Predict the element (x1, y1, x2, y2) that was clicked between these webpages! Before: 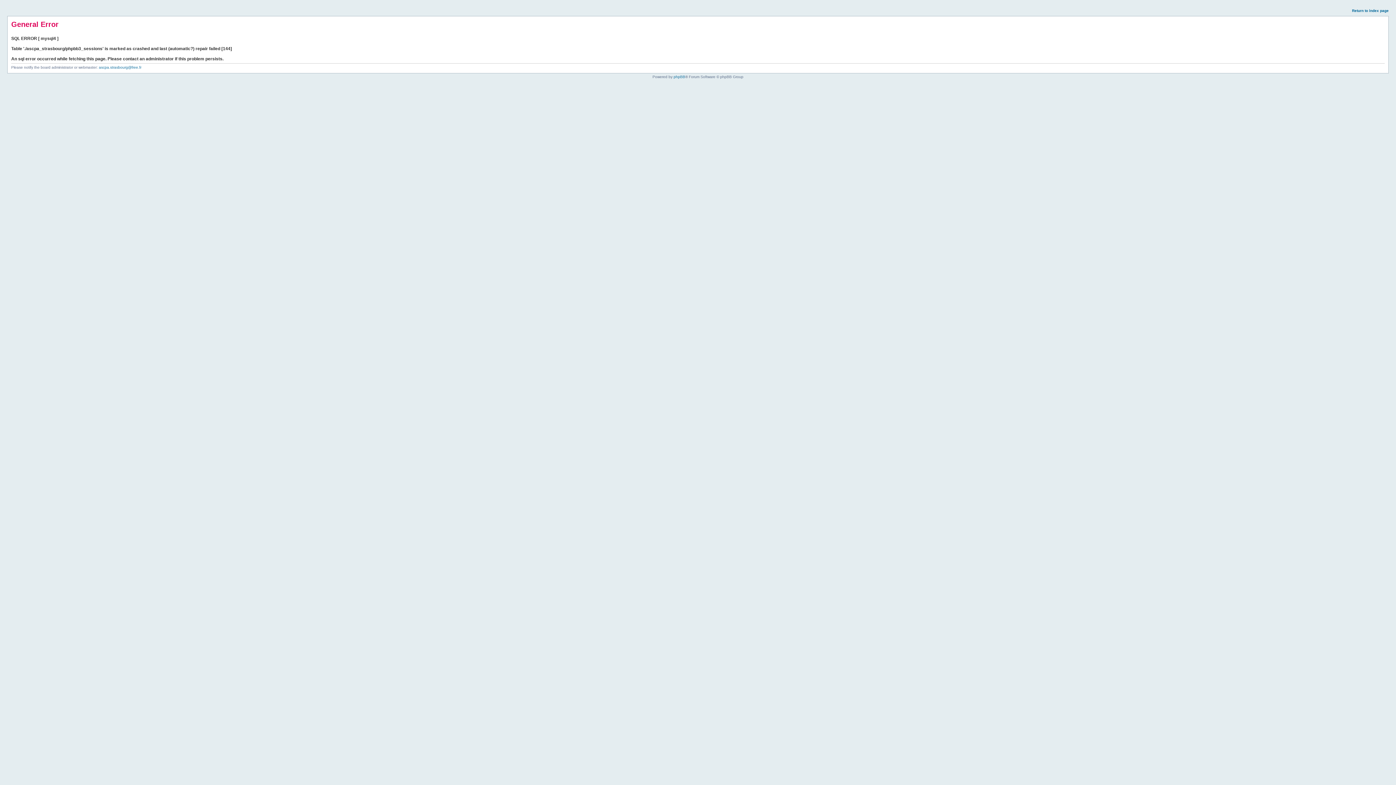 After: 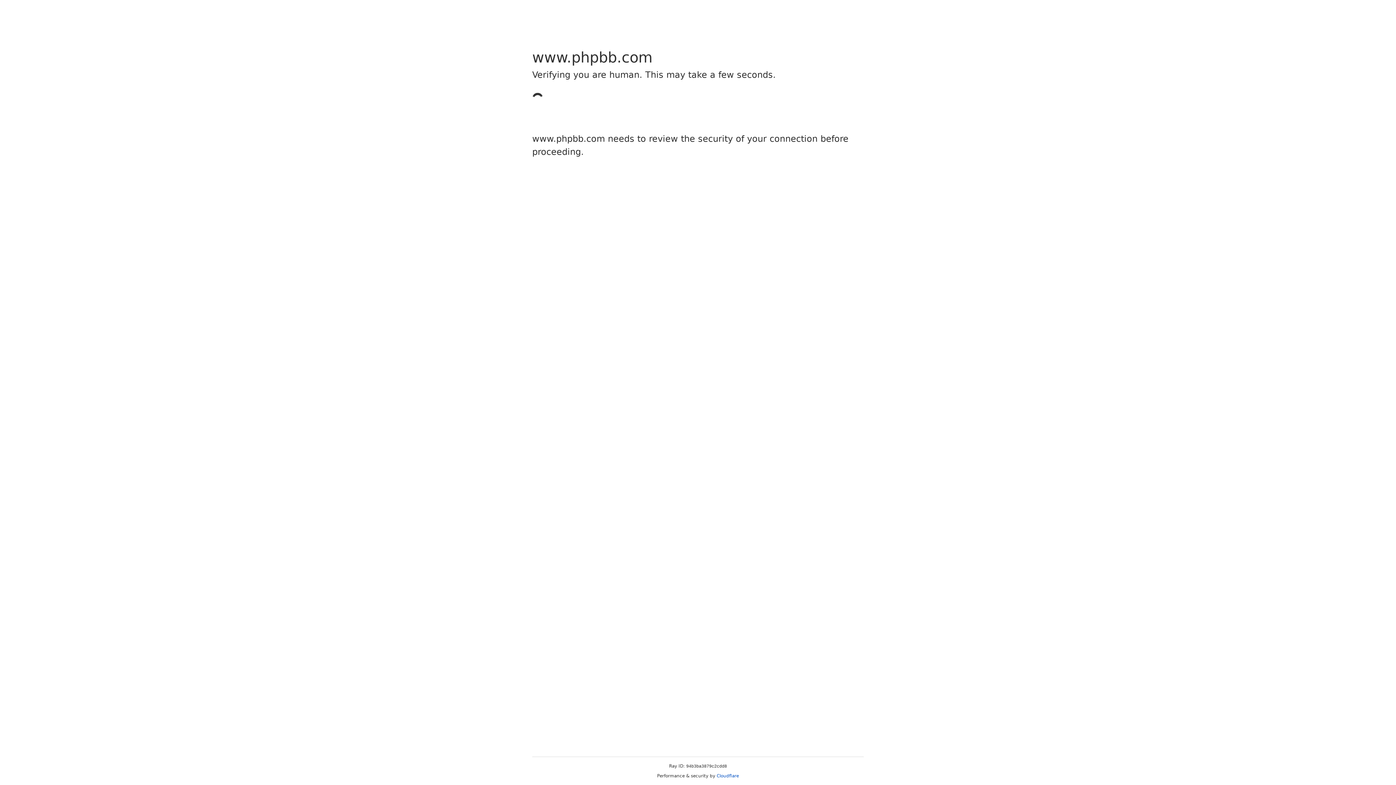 Action: bbox: (673, 74, 685, 78) label: phpBB